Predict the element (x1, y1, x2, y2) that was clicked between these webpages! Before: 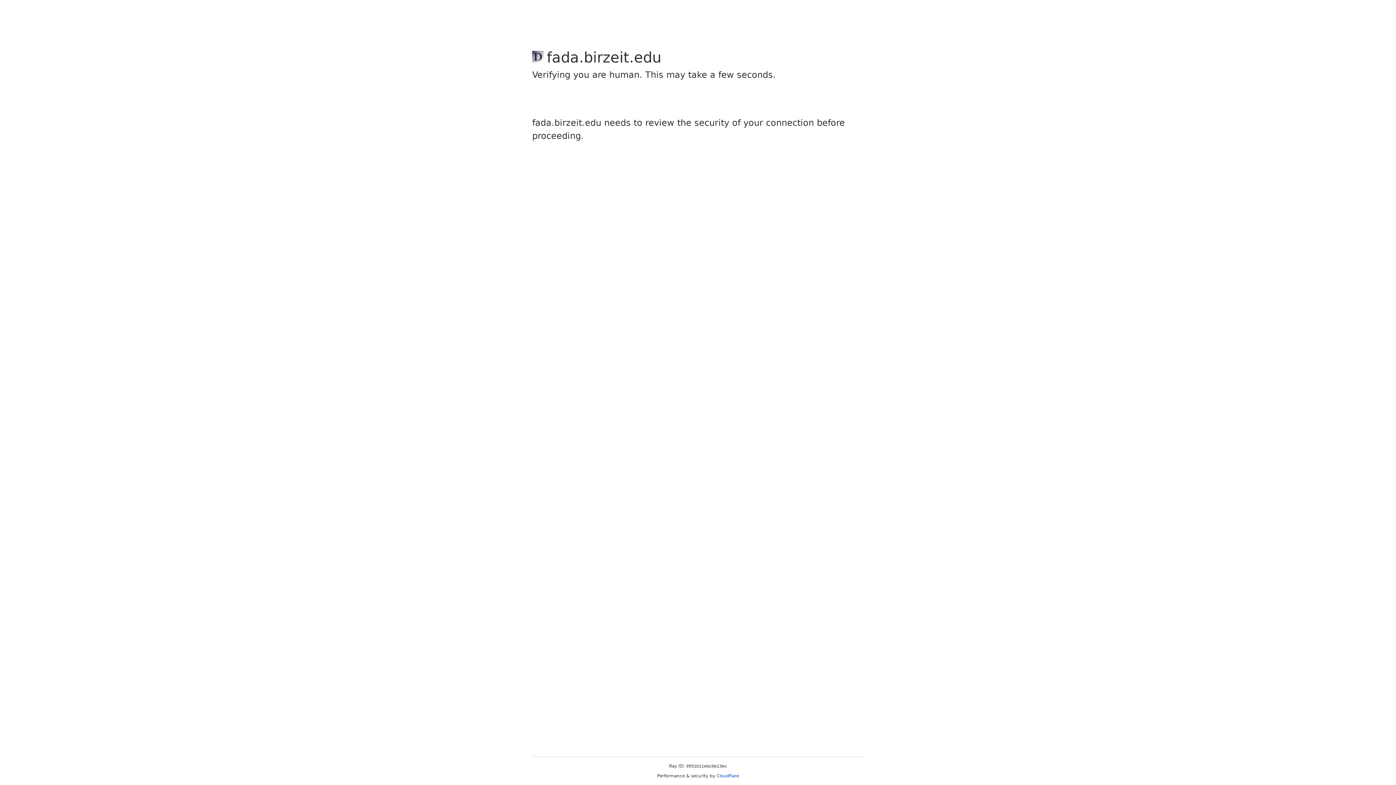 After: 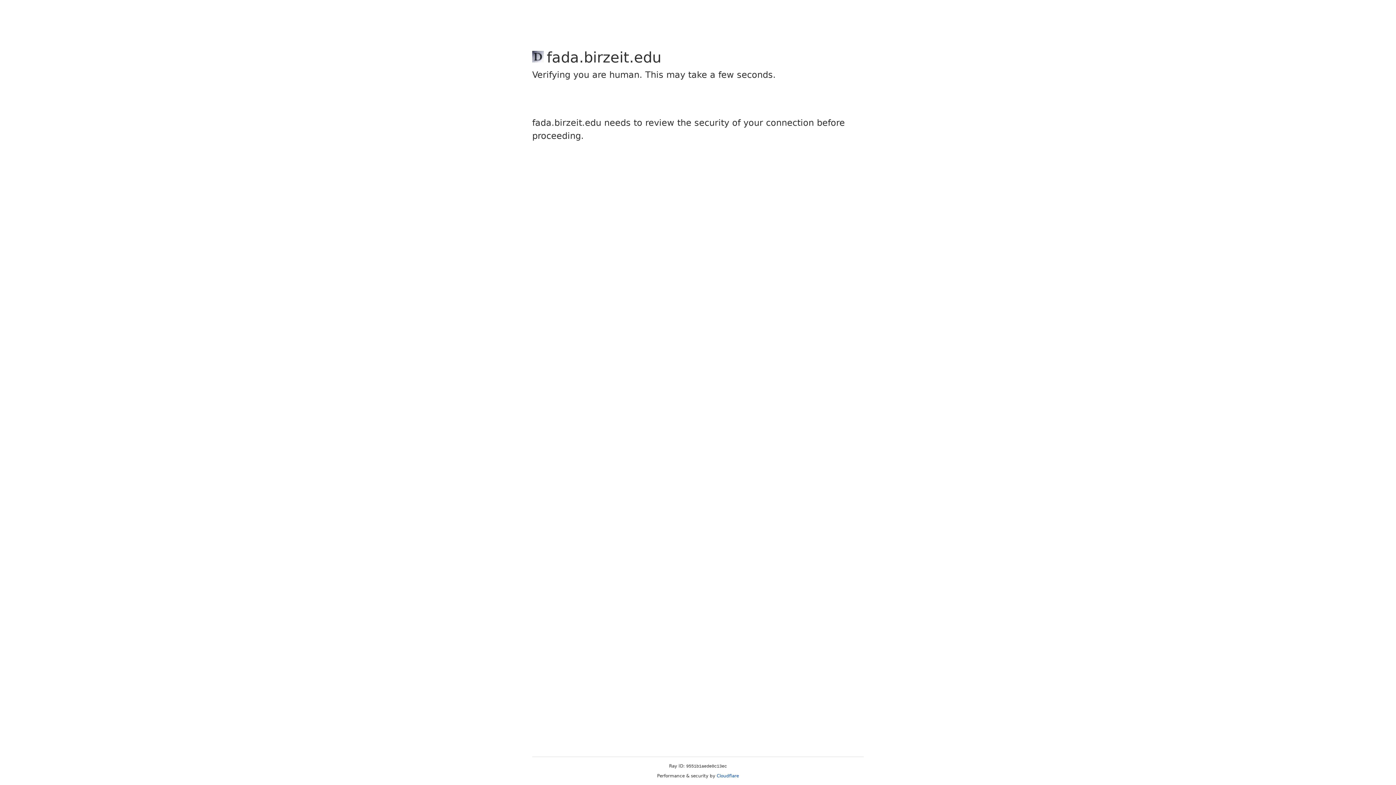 Action: bbox: (716, 773, 739, 778) label: Cloudflare